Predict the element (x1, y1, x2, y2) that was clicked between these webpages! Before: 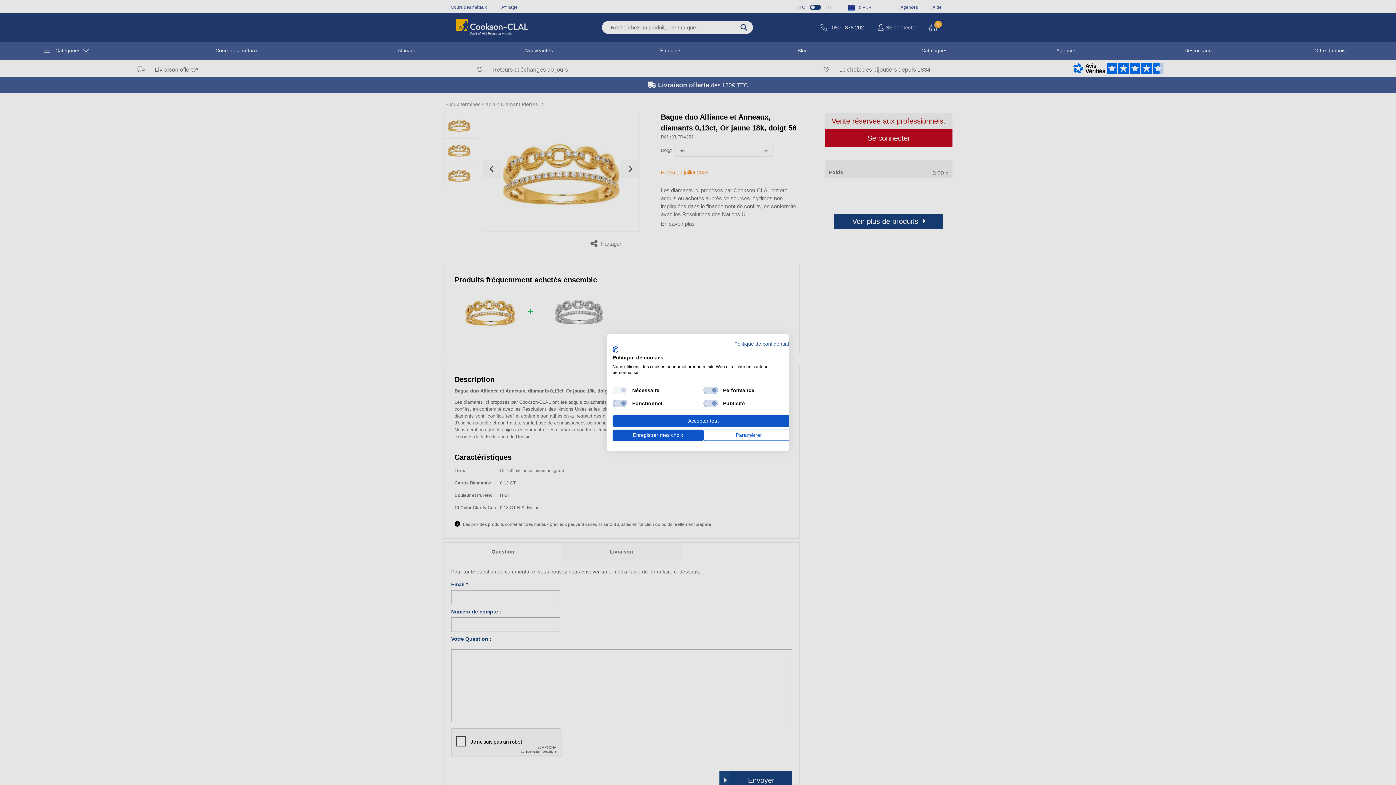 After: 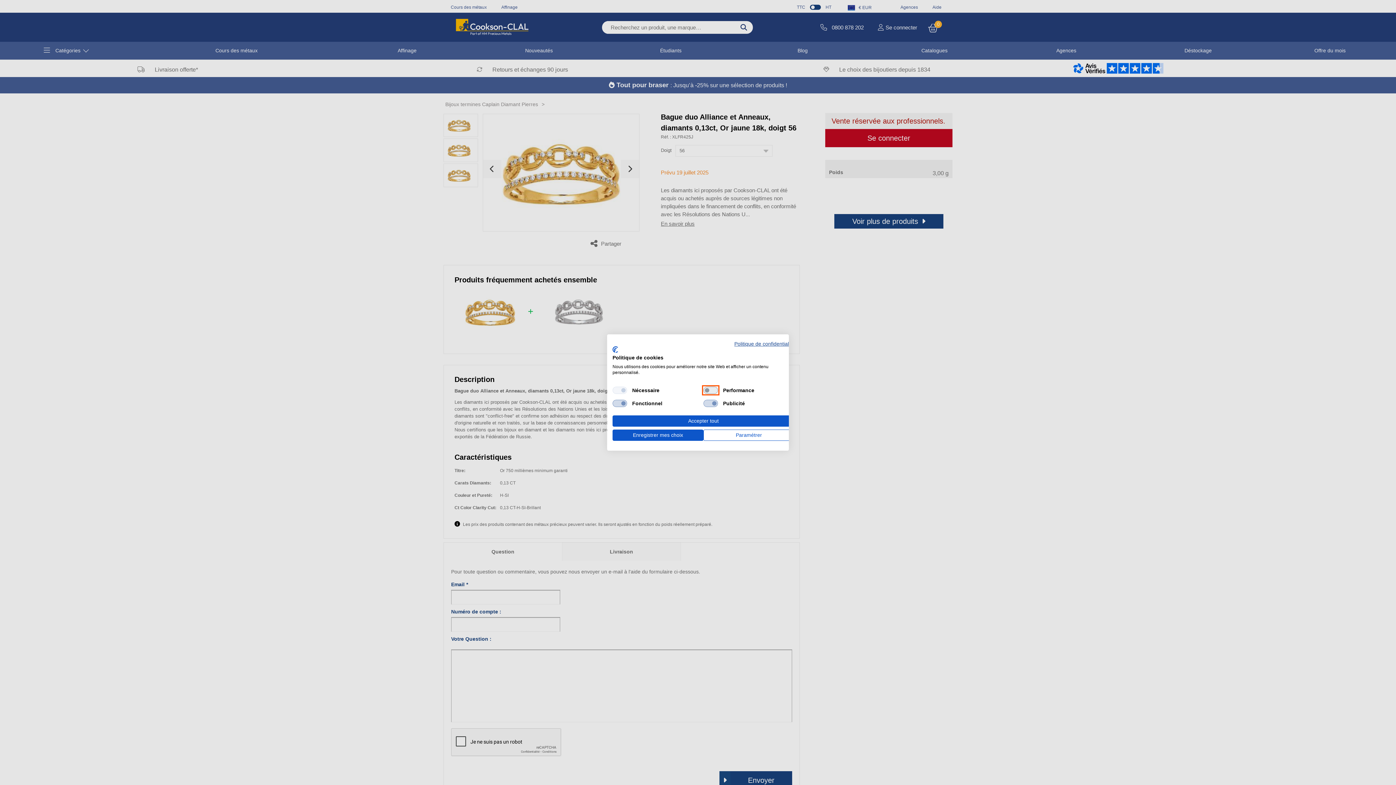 Action: bbox: (703, 386, 718, 394) label: Performance